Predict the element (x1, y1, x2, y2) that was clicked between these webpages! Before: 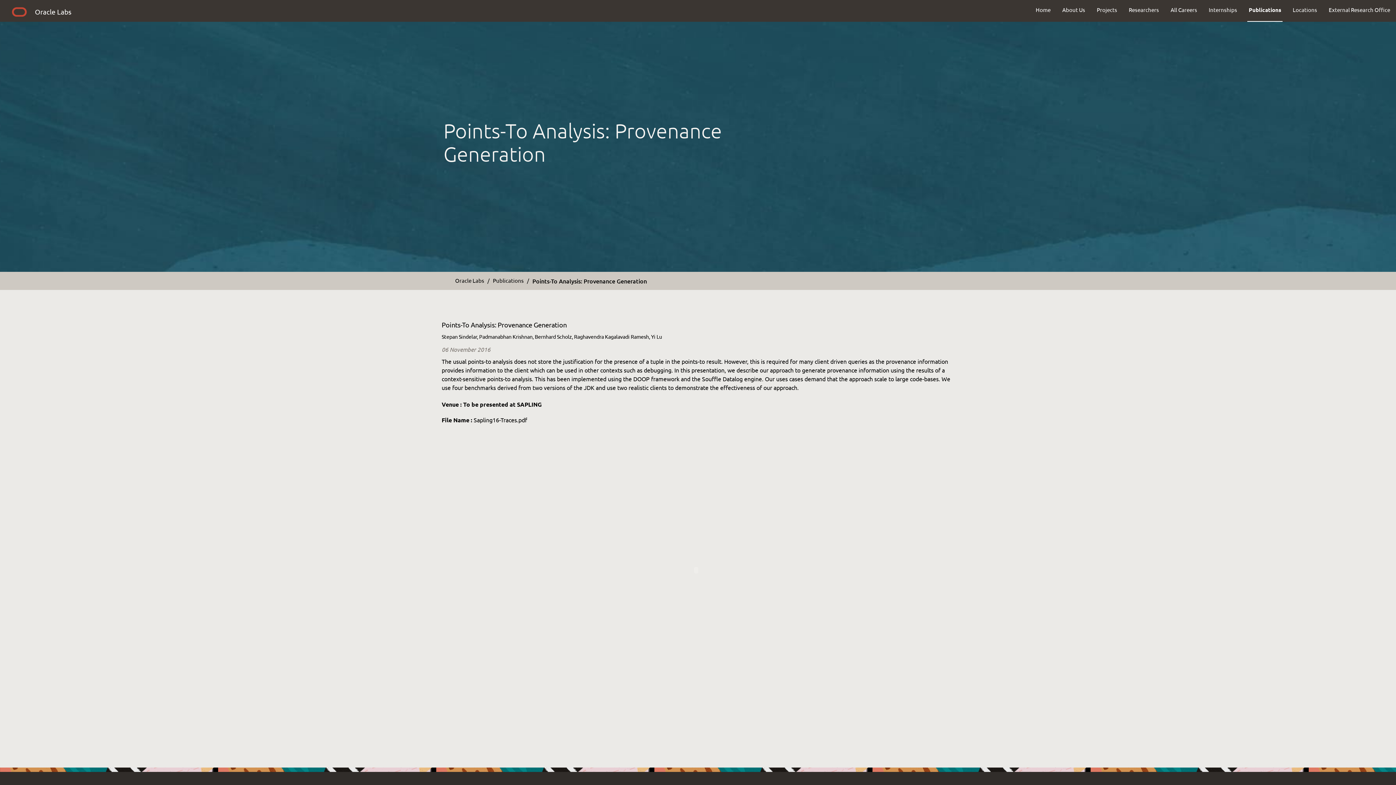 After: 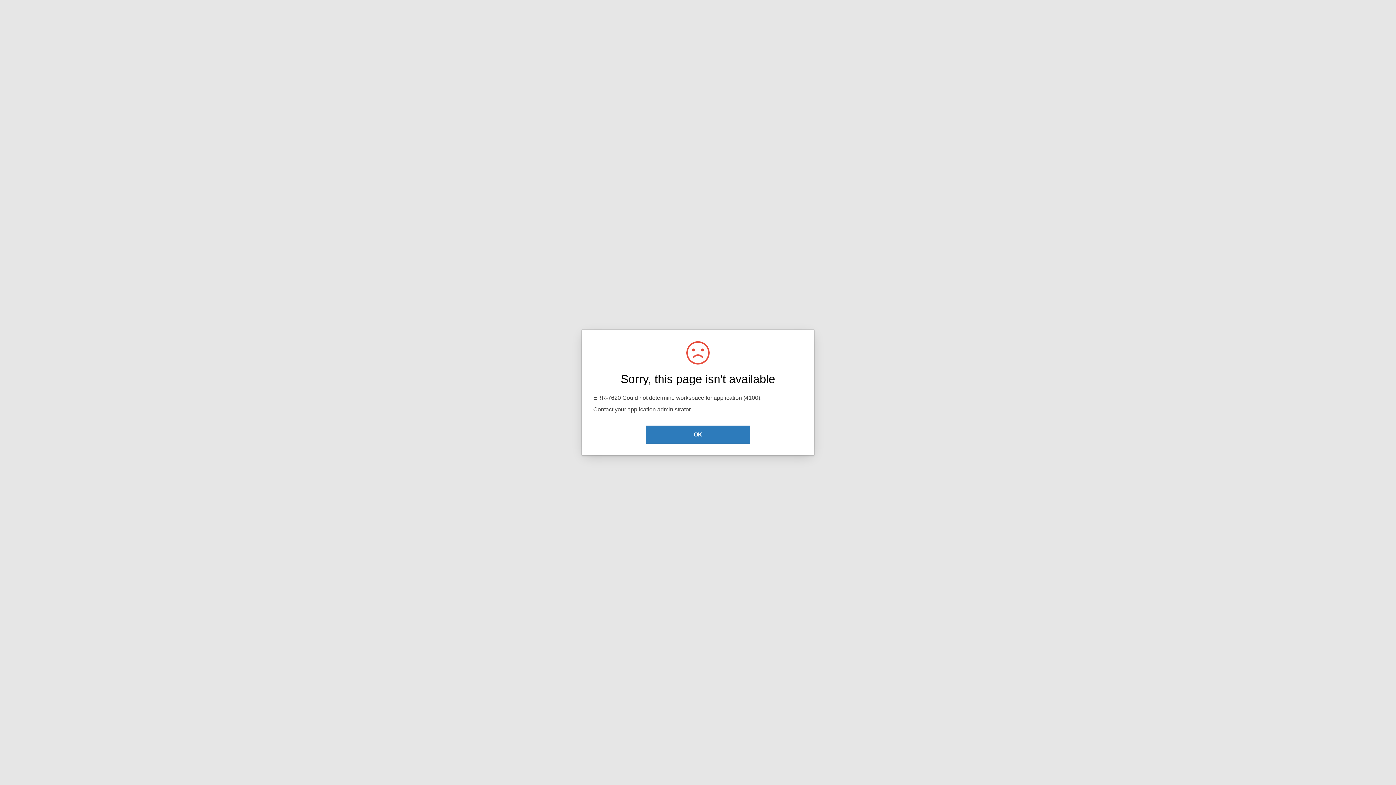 Action: label: Points-To Analysis: Provenance Generation bbox: (532, 276, 647, 284)